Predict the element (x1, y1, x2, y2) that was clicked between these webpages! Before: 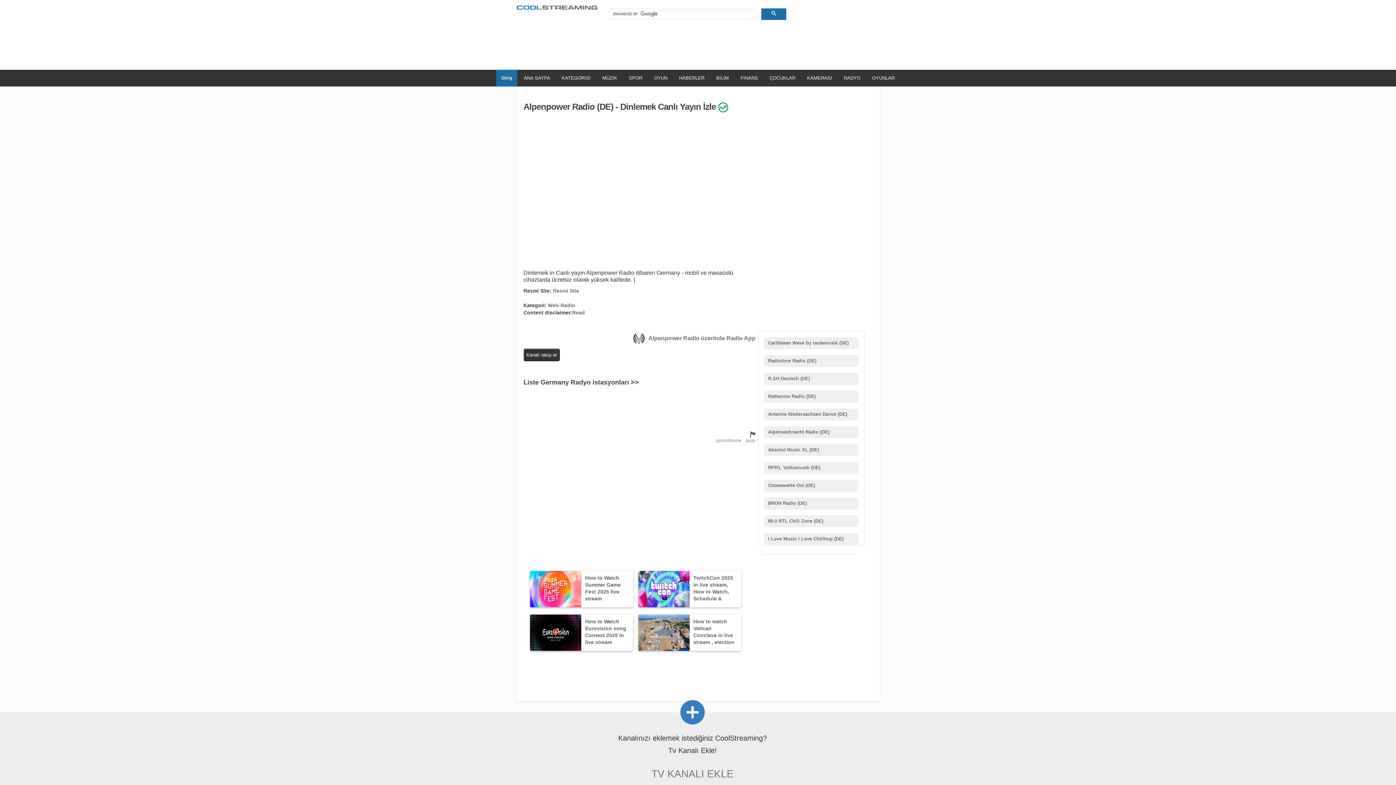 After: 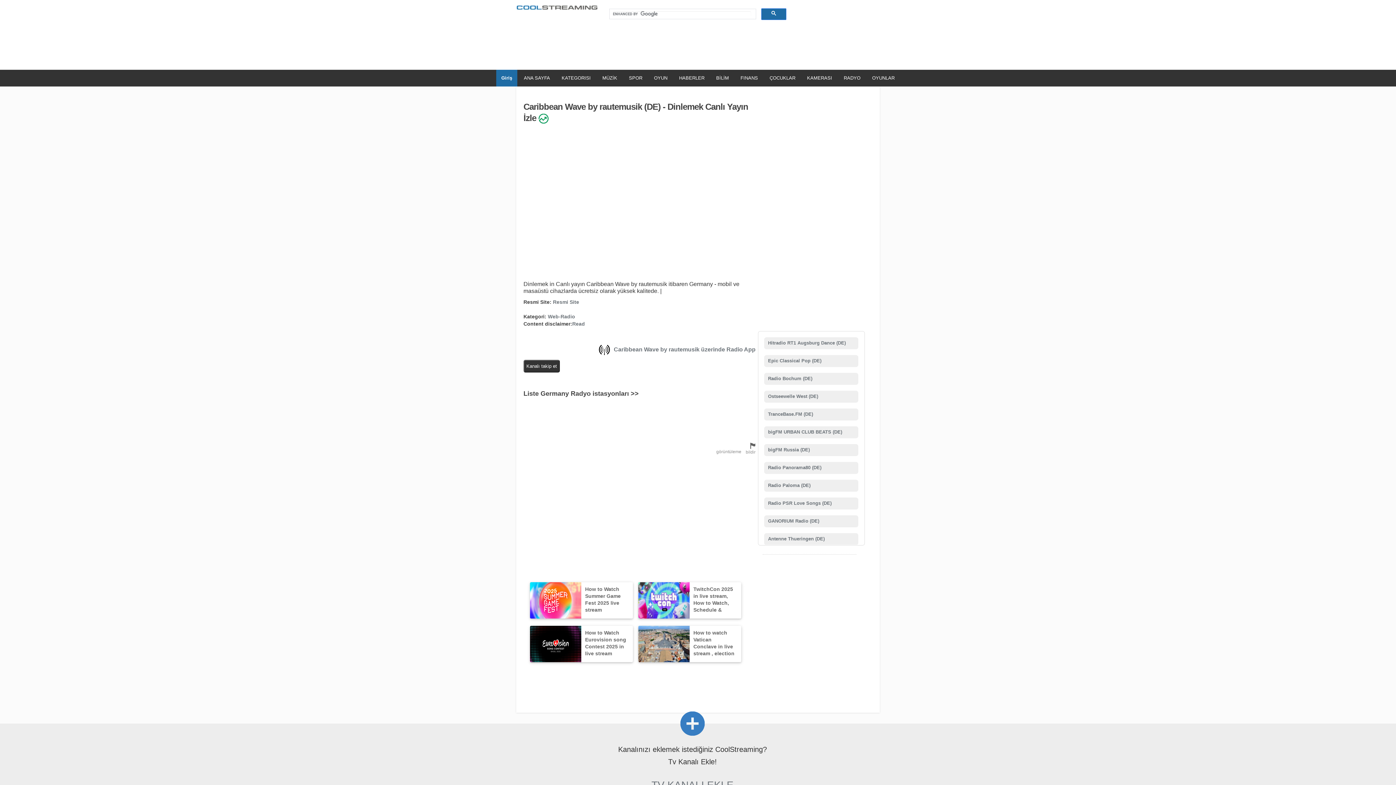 Action: label:  Caribbean Wave by rautemusik (DE) bbox: (766, 340, 848, 345)